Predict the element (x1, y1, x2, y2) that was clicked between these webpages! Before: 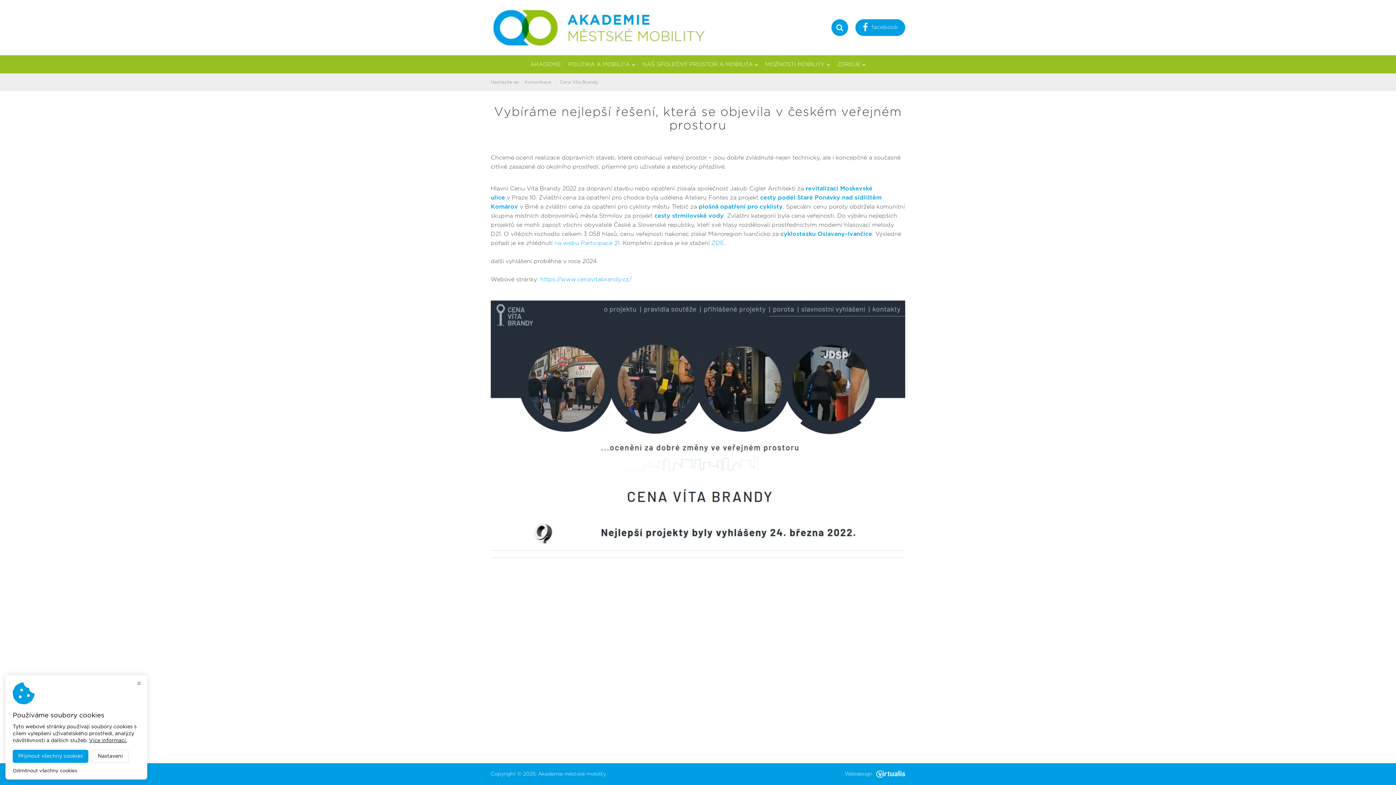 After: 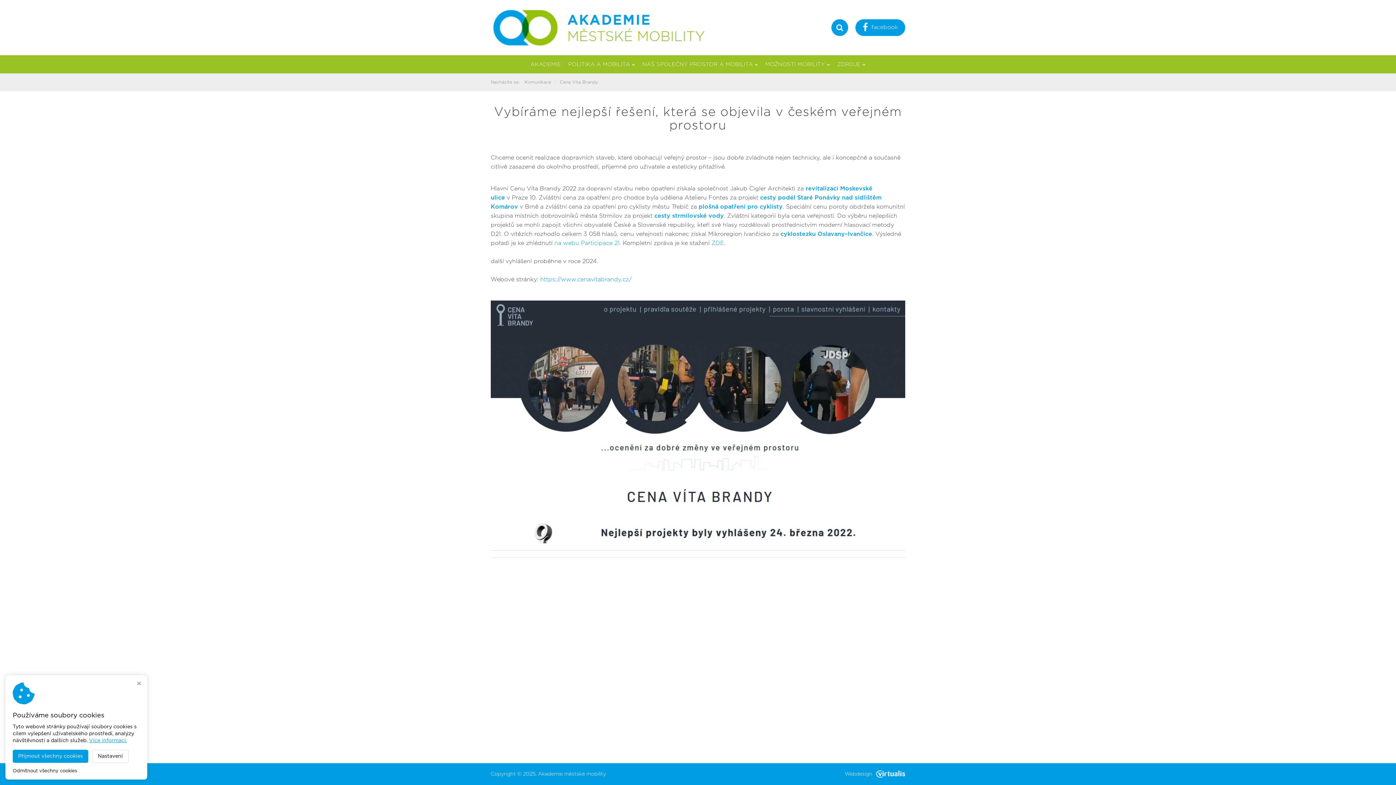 Action: bbox: (89, 738, 126, 743) label: Více informací.